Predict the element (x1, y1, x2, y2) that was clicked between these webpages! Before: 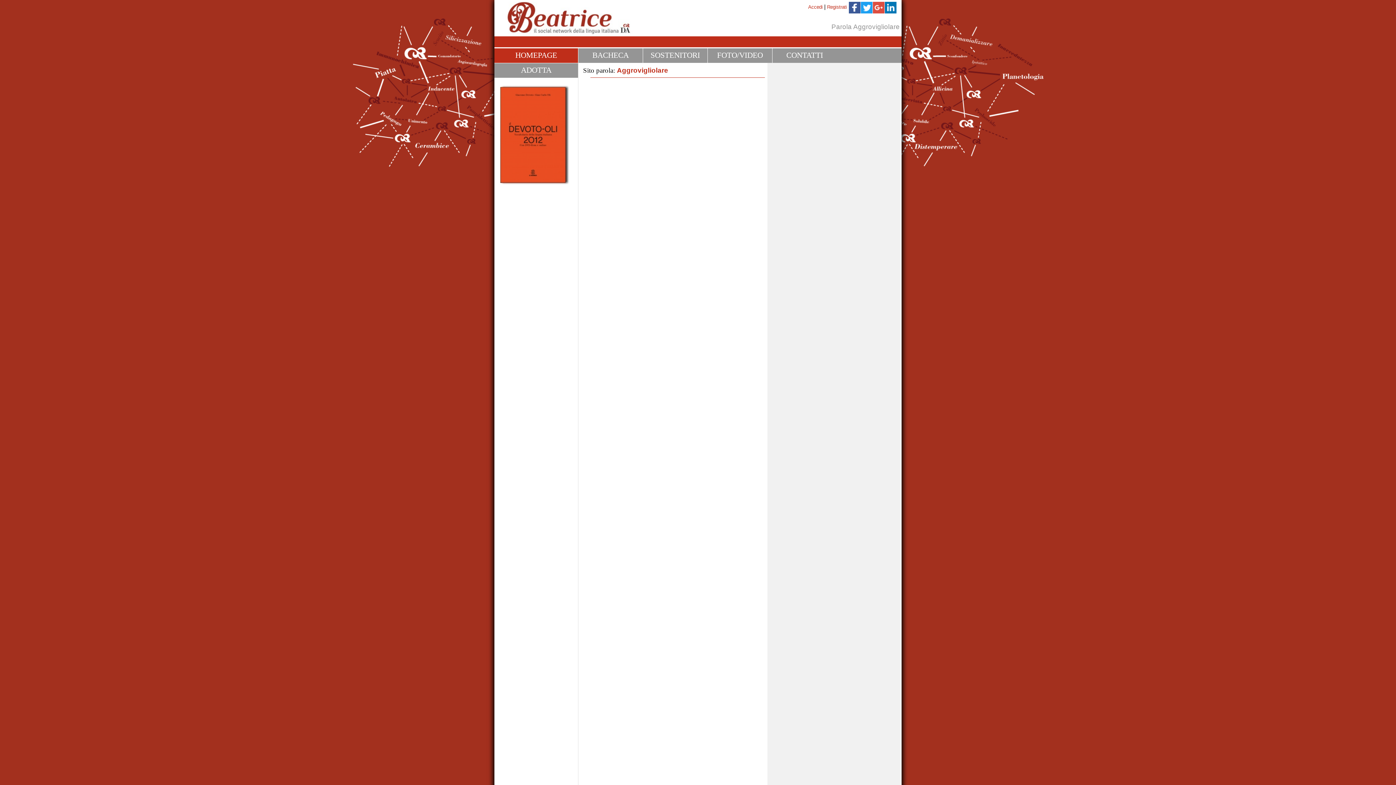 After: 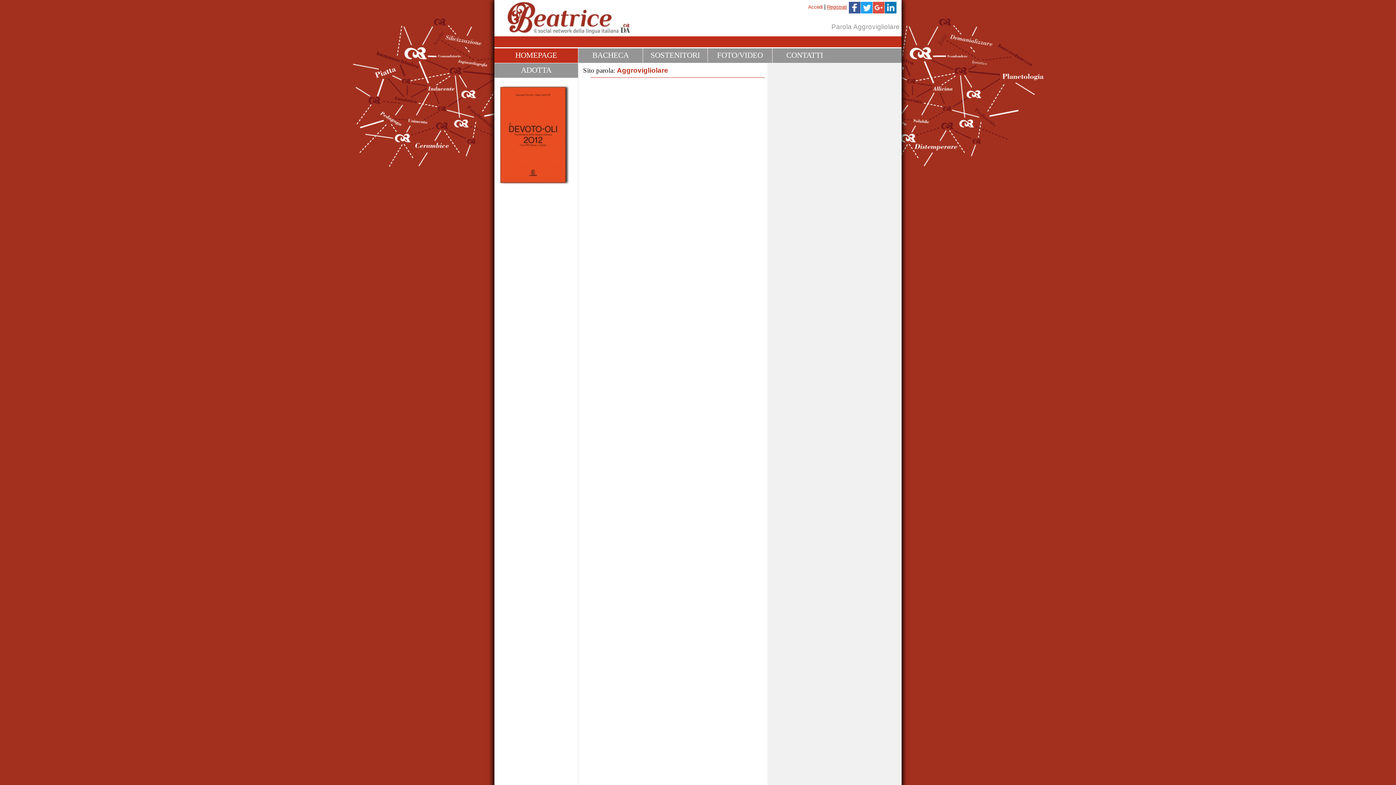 Action: label: Registrati bbox: (827, 4, 847, 9)